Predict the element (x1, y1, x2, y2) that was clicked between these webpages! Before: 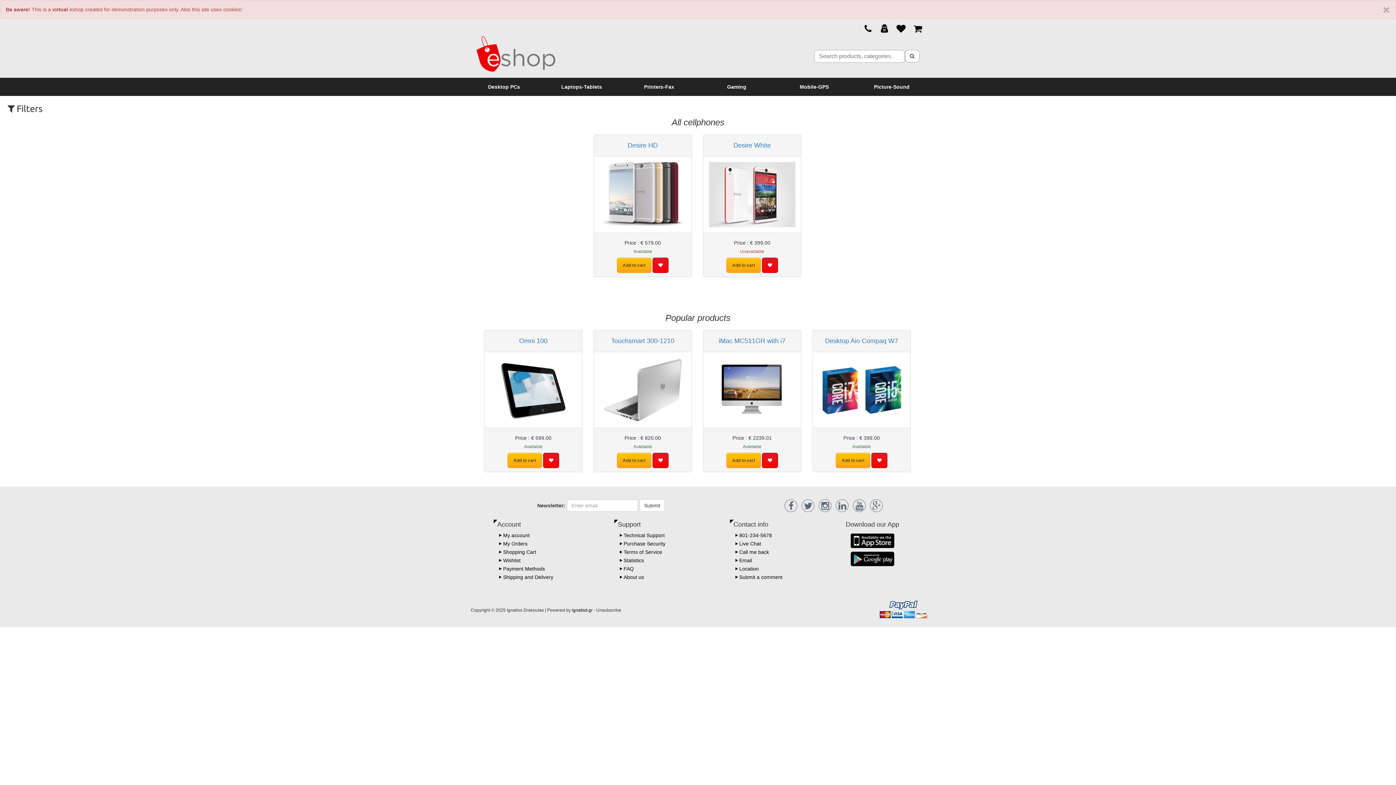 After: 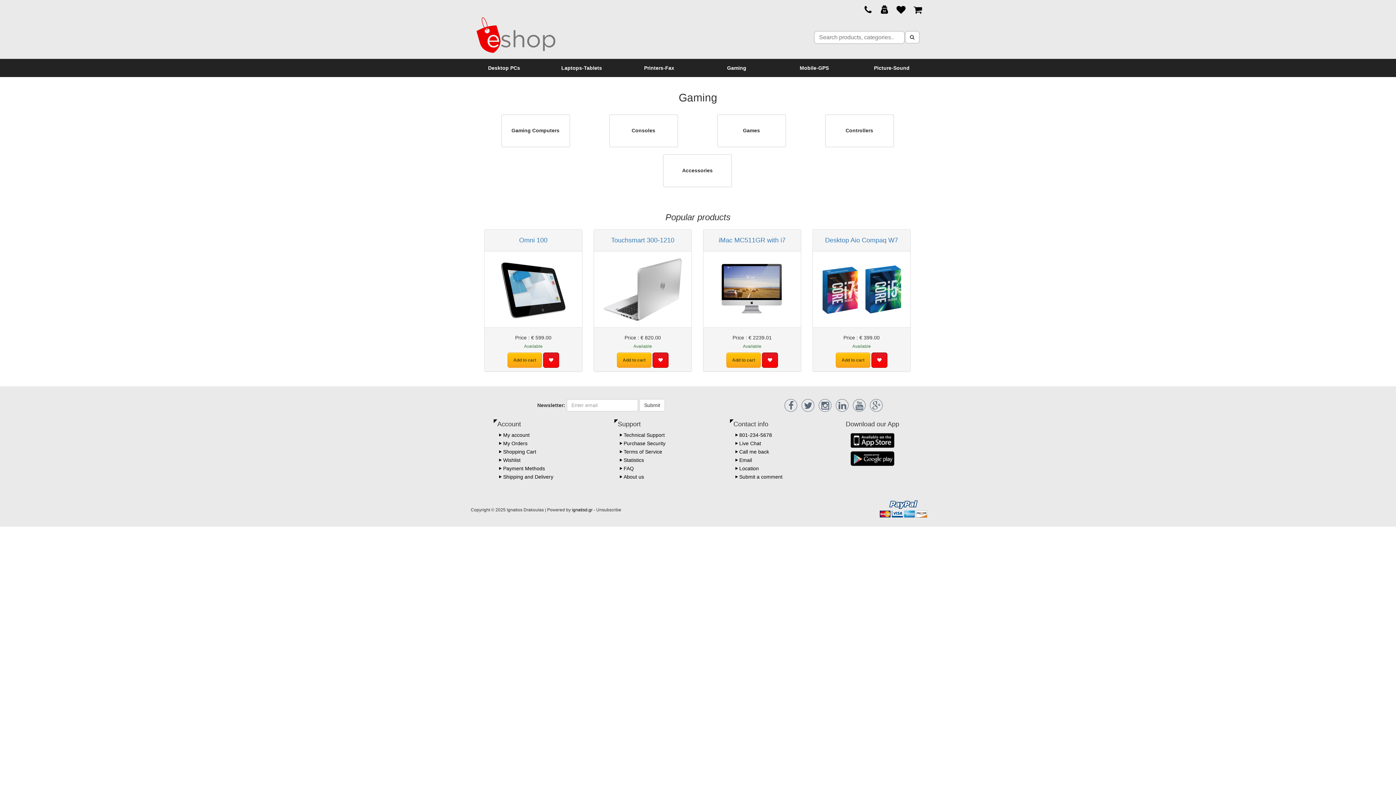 Action: bbox: (698, 77, 775, 96) label: Gaming